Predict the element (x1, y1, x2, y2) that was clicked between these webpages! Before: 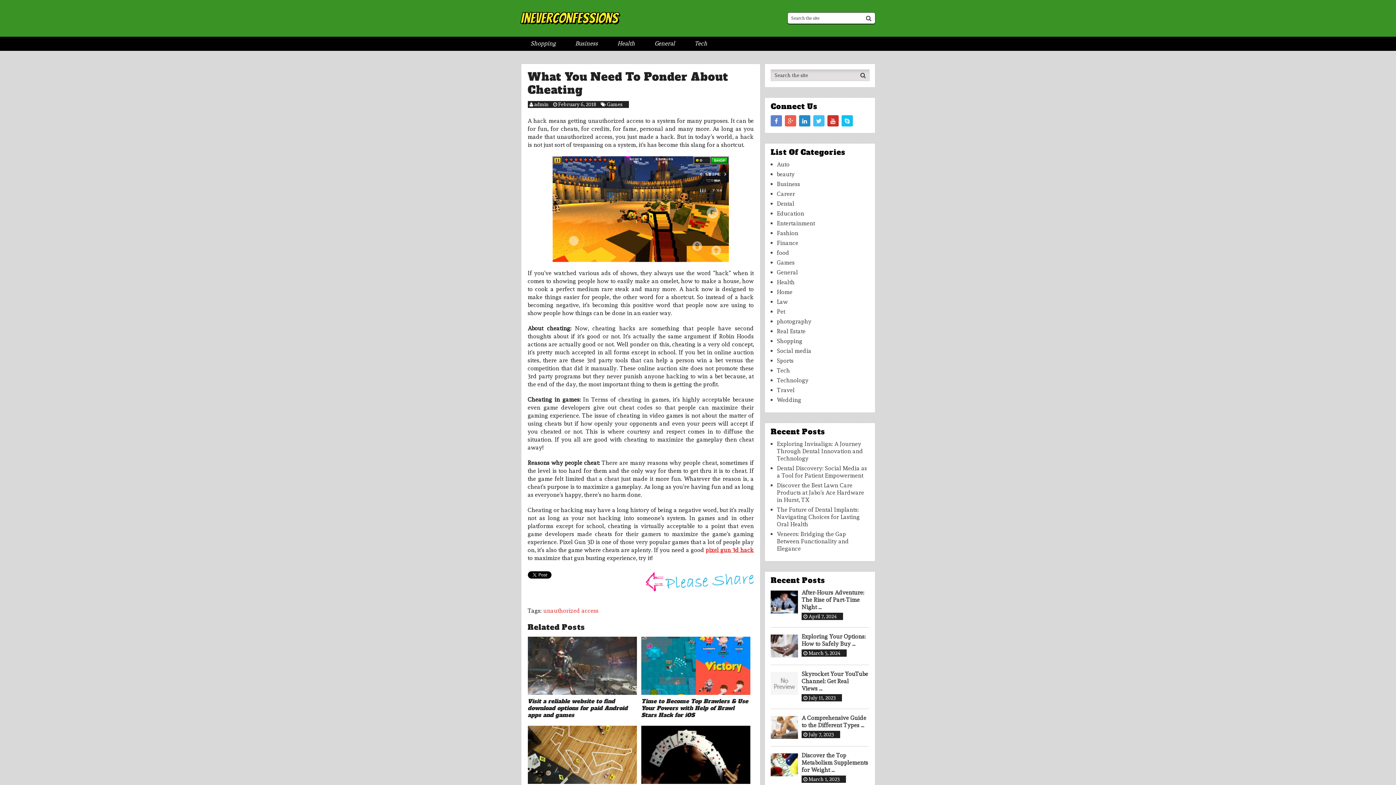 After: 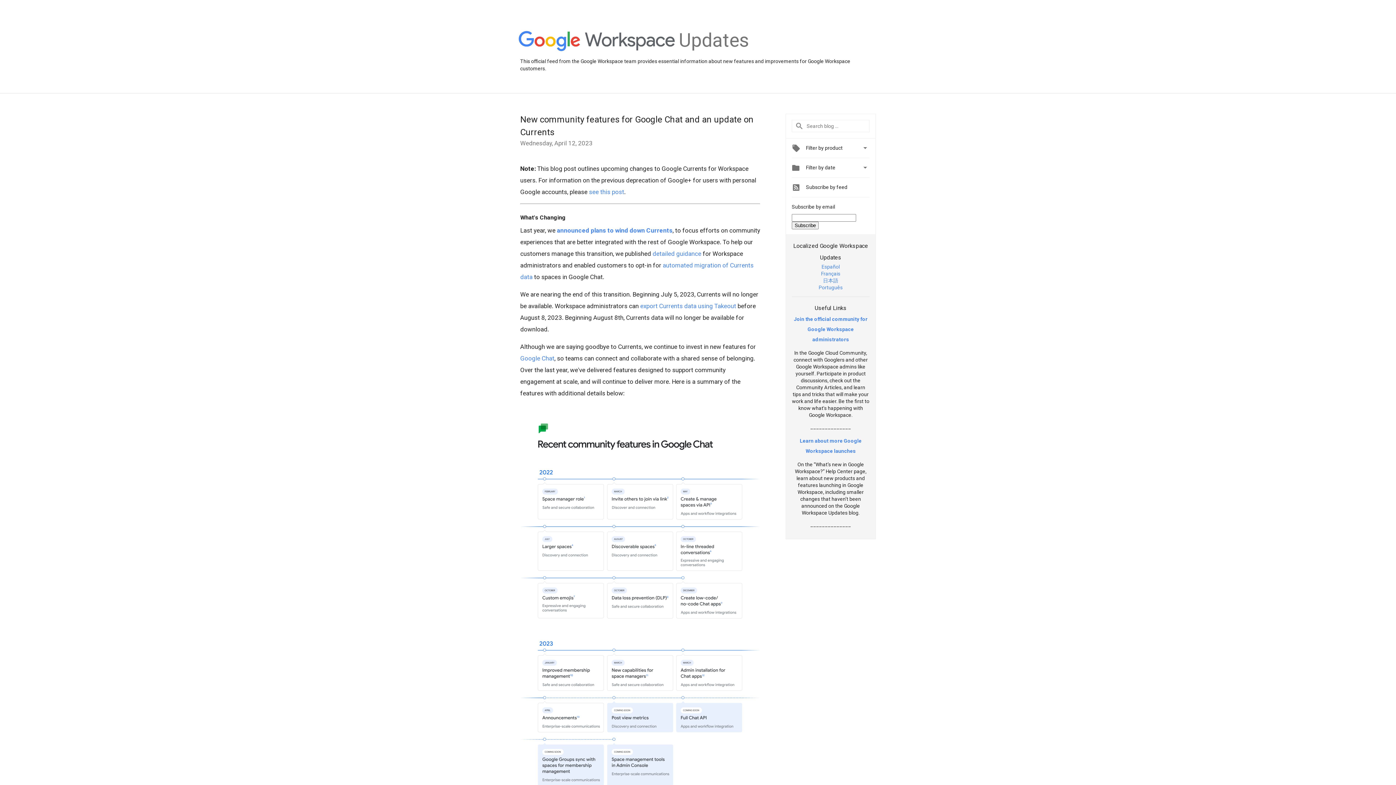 Action: bbox: (785, 115, 796, 126)